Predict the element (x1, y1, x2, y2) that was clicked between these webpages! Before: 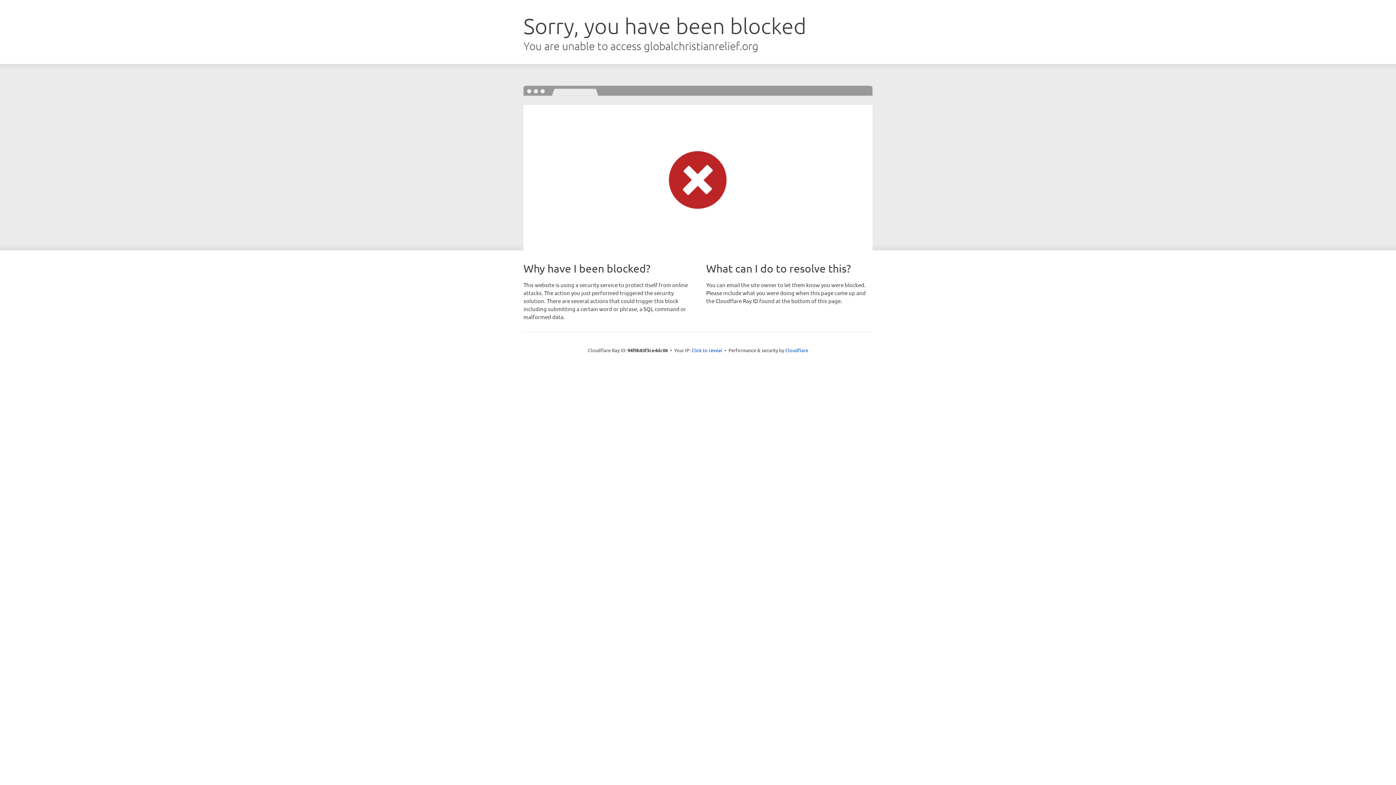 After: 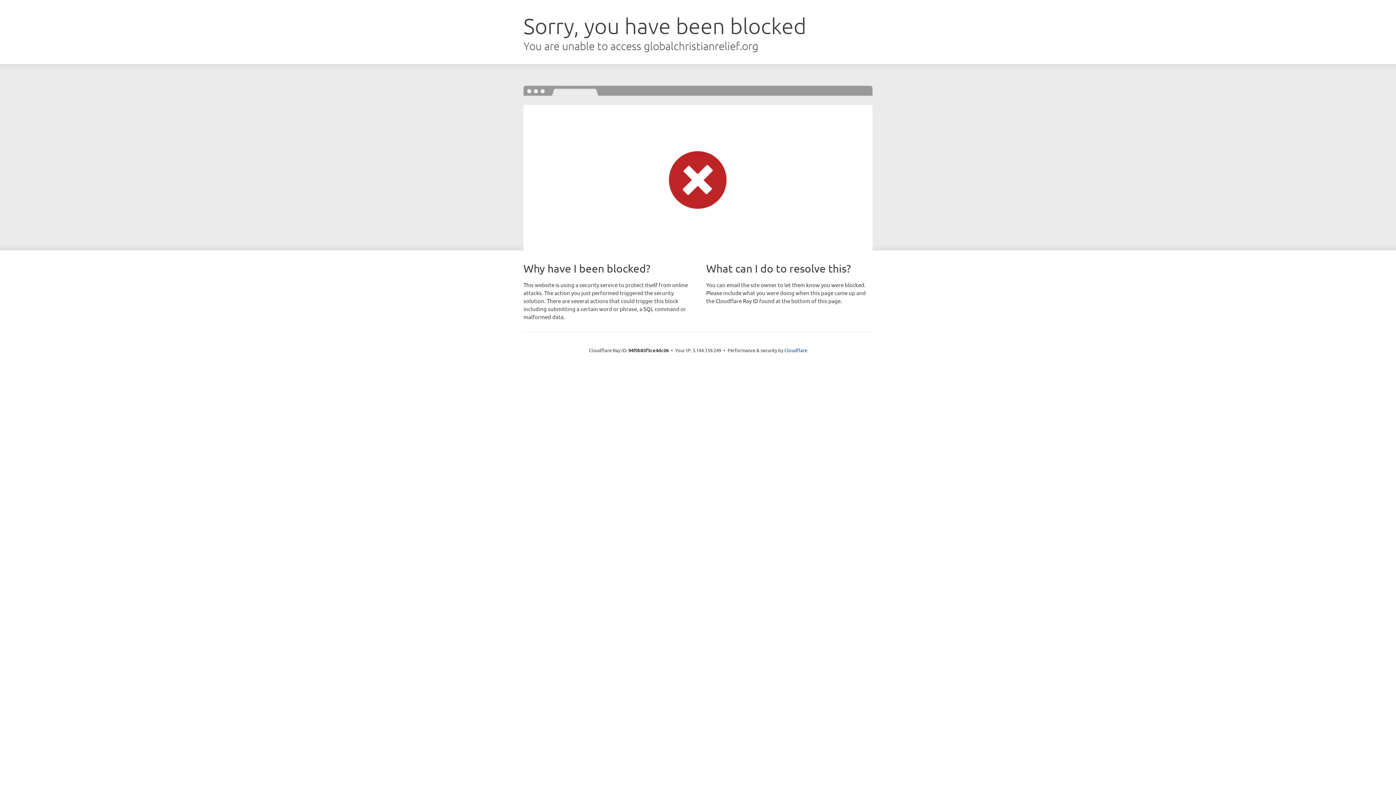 Action: bbox: (691, 346, 722, 353) label: Click to reveal